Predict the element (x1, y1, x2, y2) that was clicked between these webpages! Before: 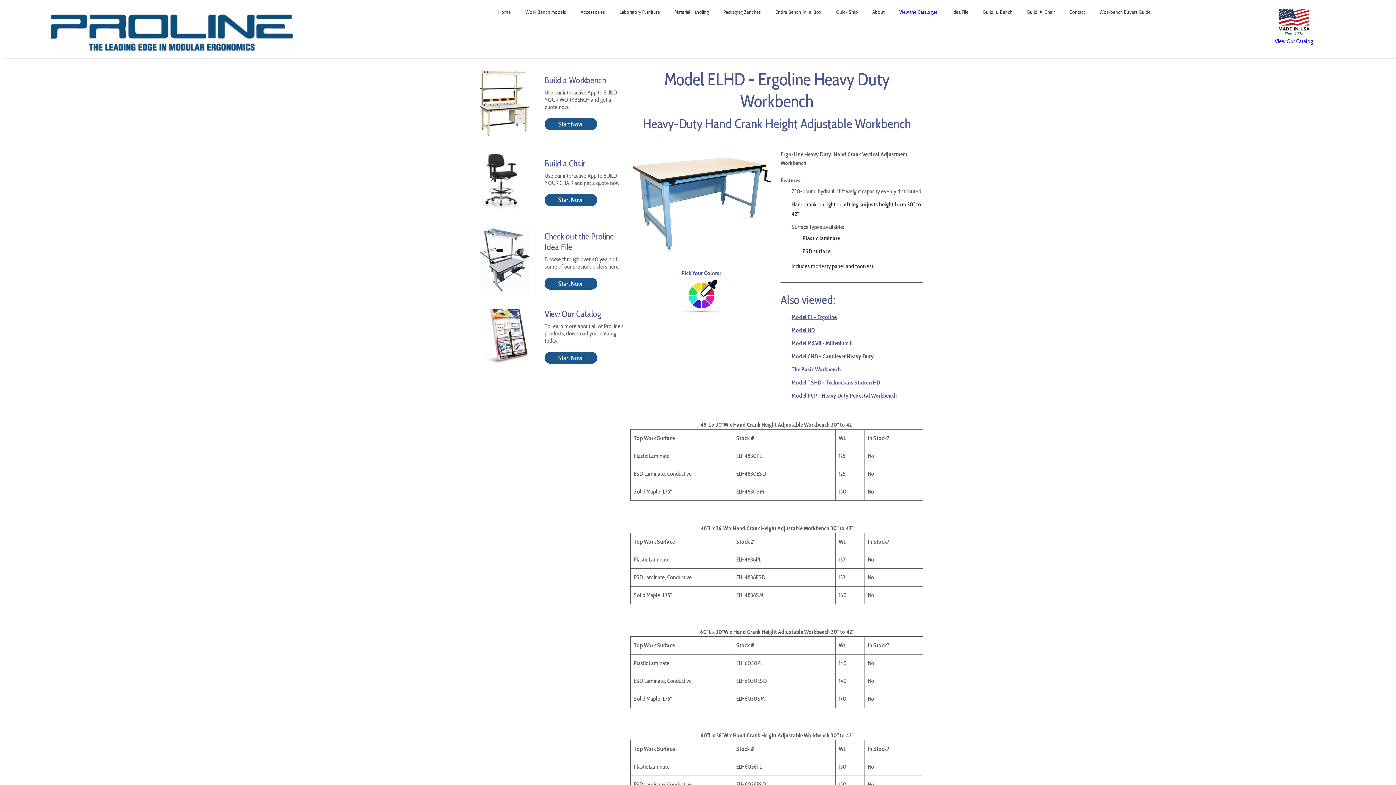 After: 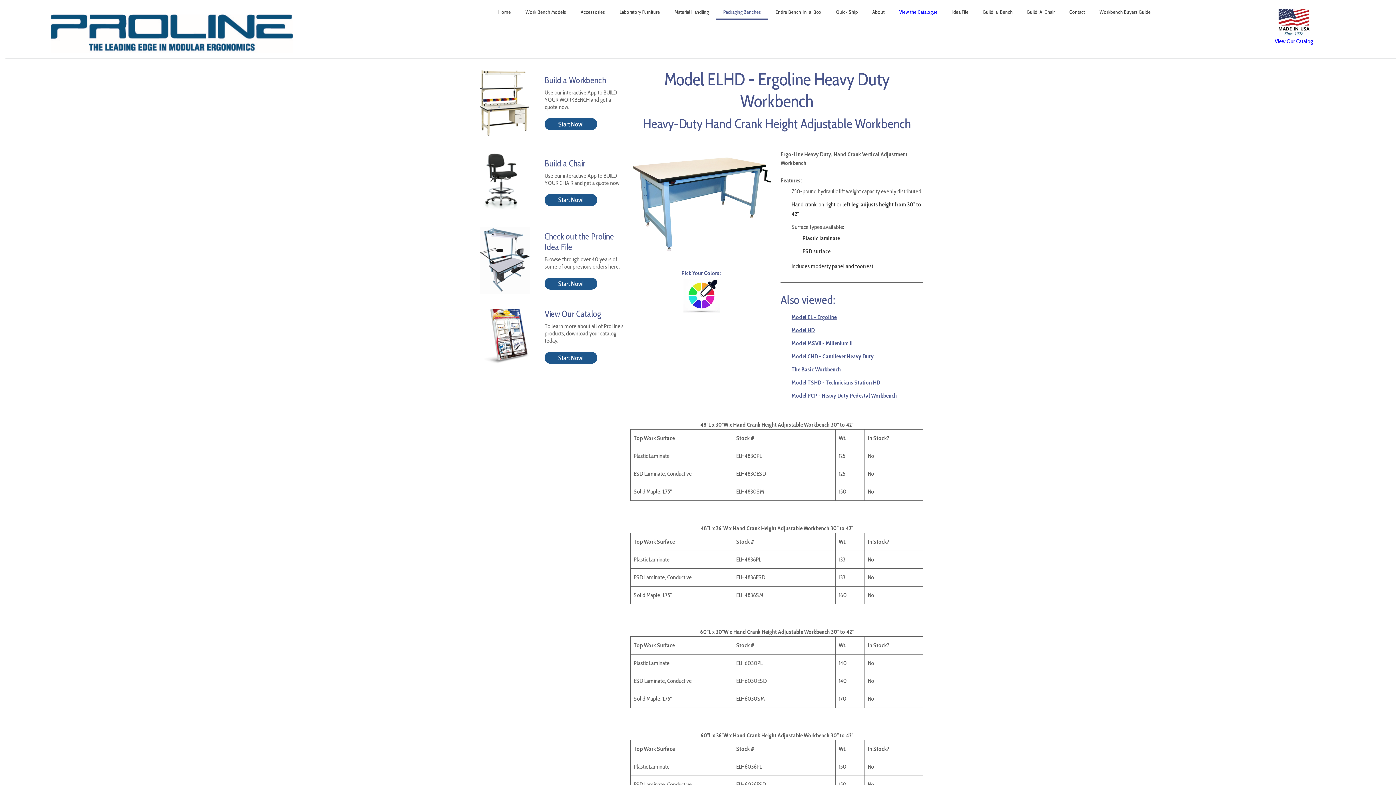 Action: label: Packaging Benches bbox: (716, 5, 768, 19)